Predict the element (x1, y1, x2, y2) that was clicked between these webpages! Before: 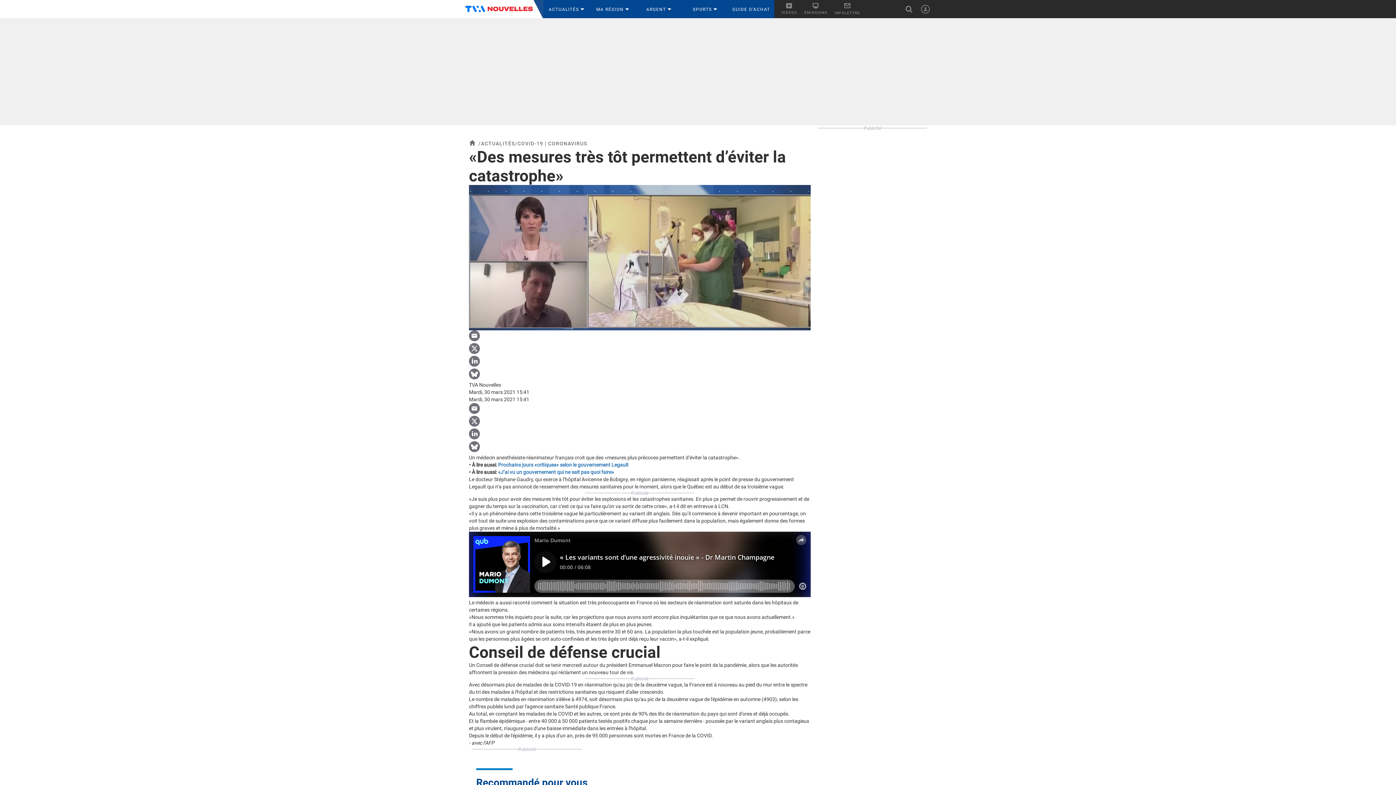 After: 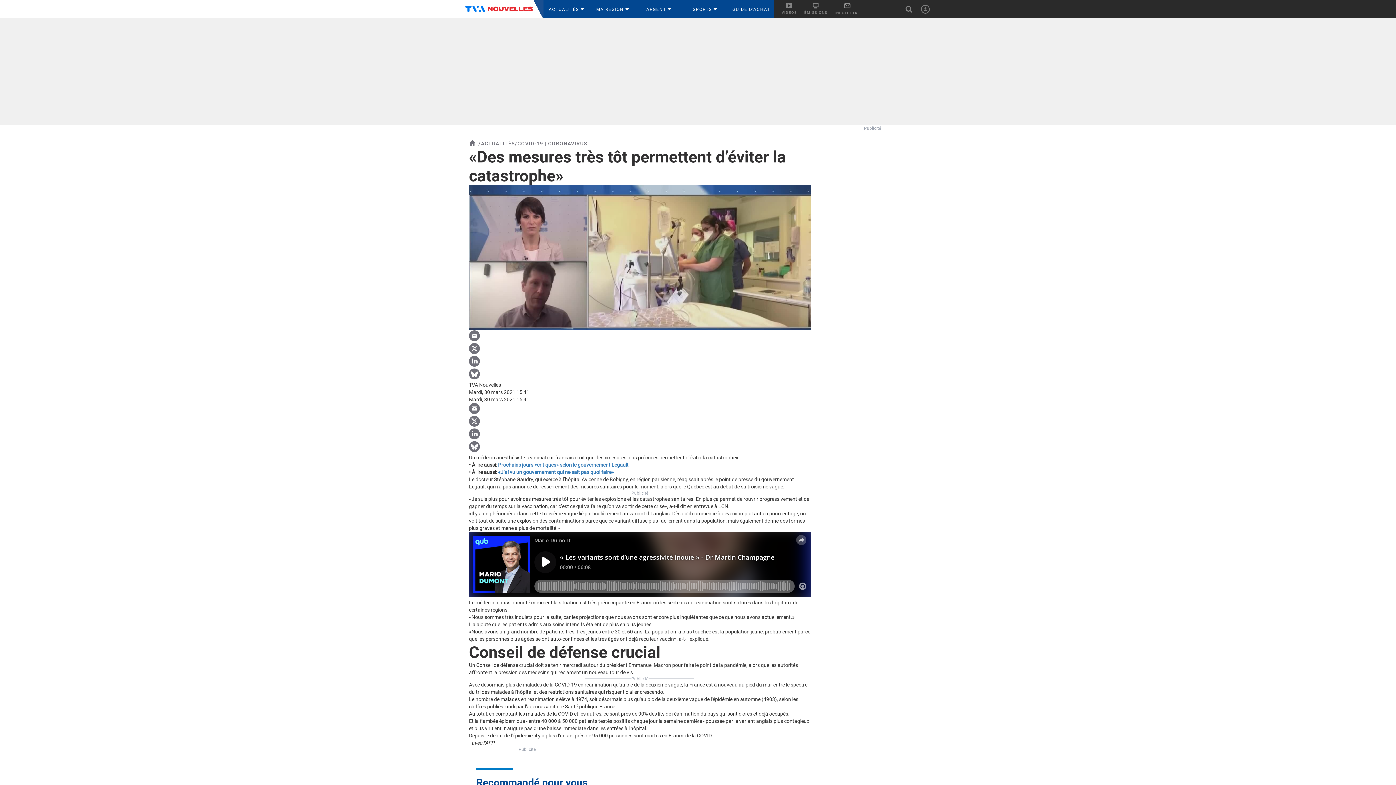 Action: bbox: (469, 330, 810, 343)